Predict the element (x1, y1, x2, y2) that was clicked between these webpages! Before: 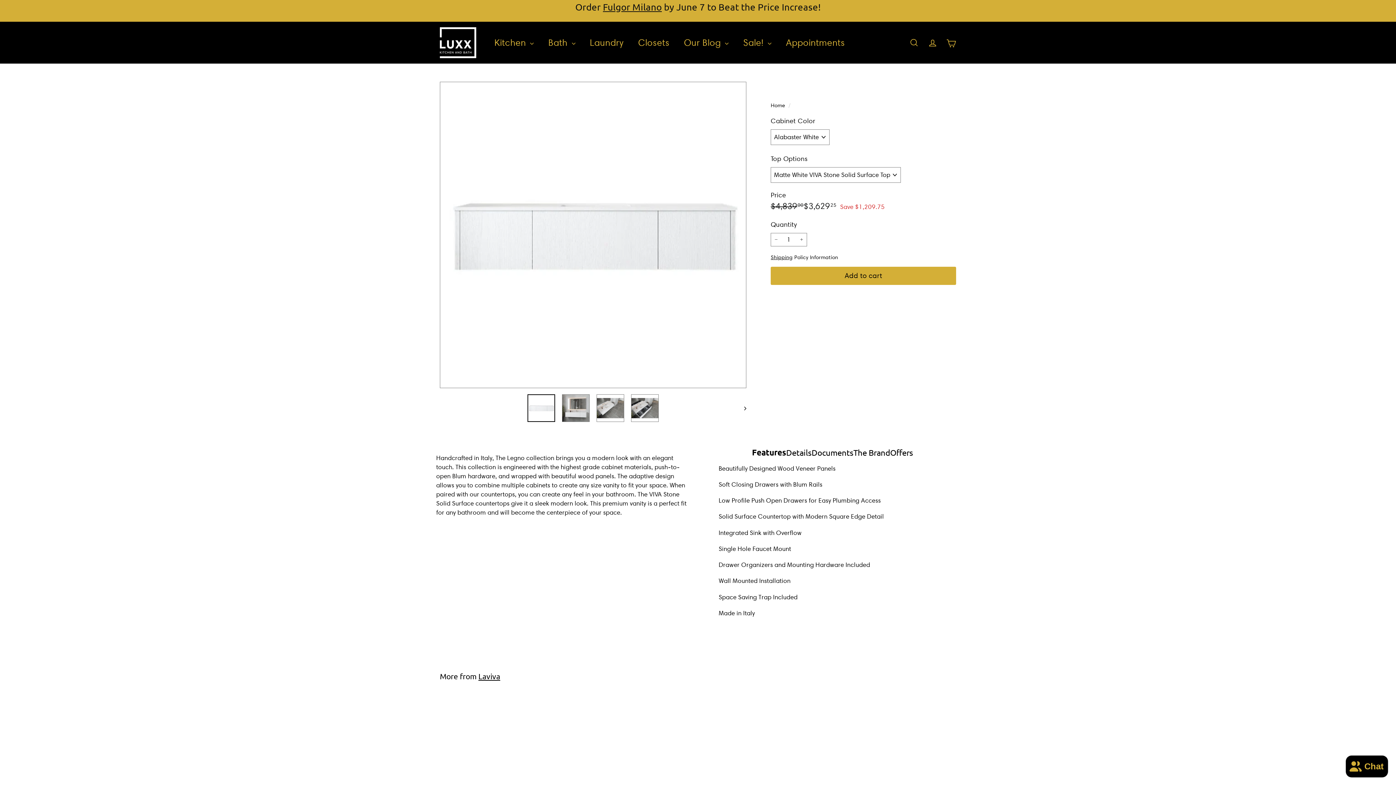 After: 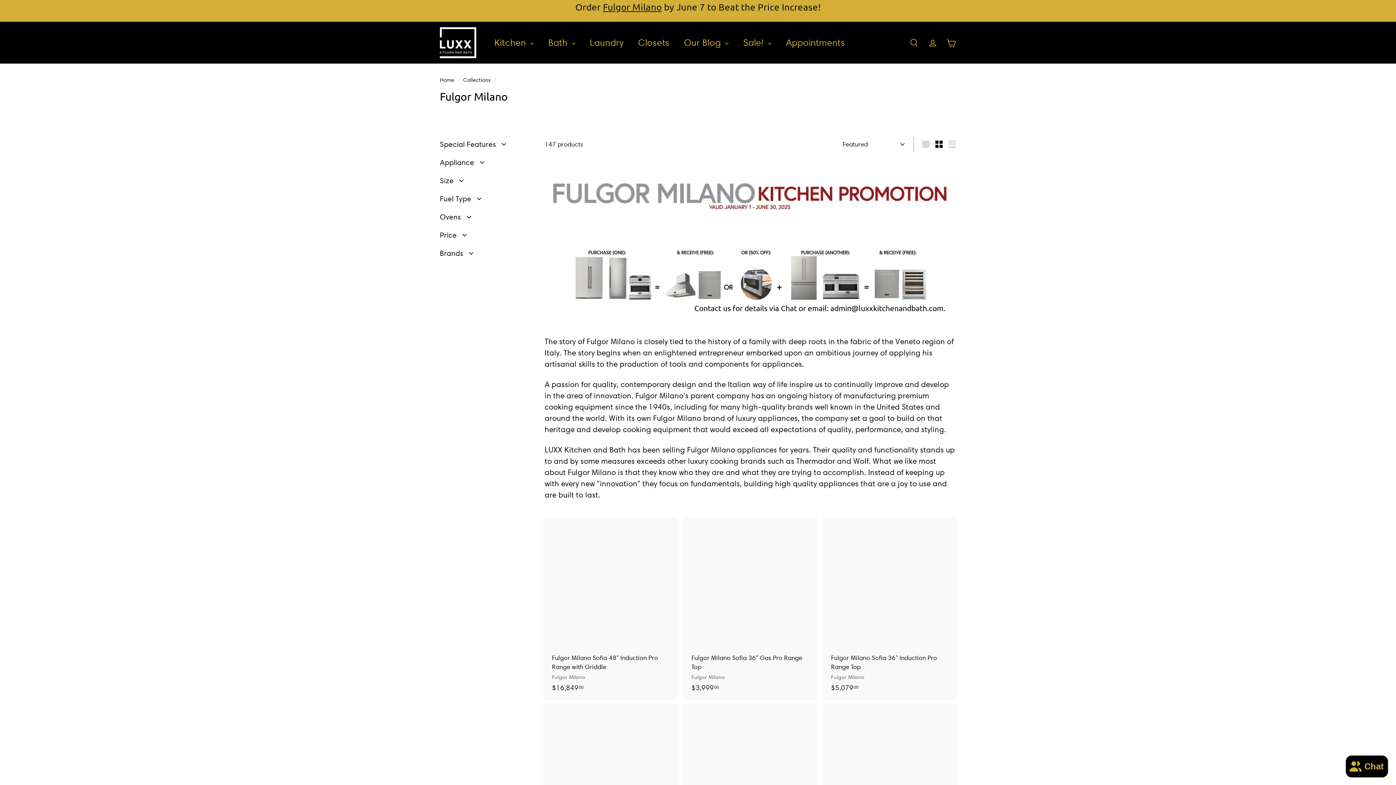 Action: label: Fulgor Milano bbox: (603, 1, 662, 12)